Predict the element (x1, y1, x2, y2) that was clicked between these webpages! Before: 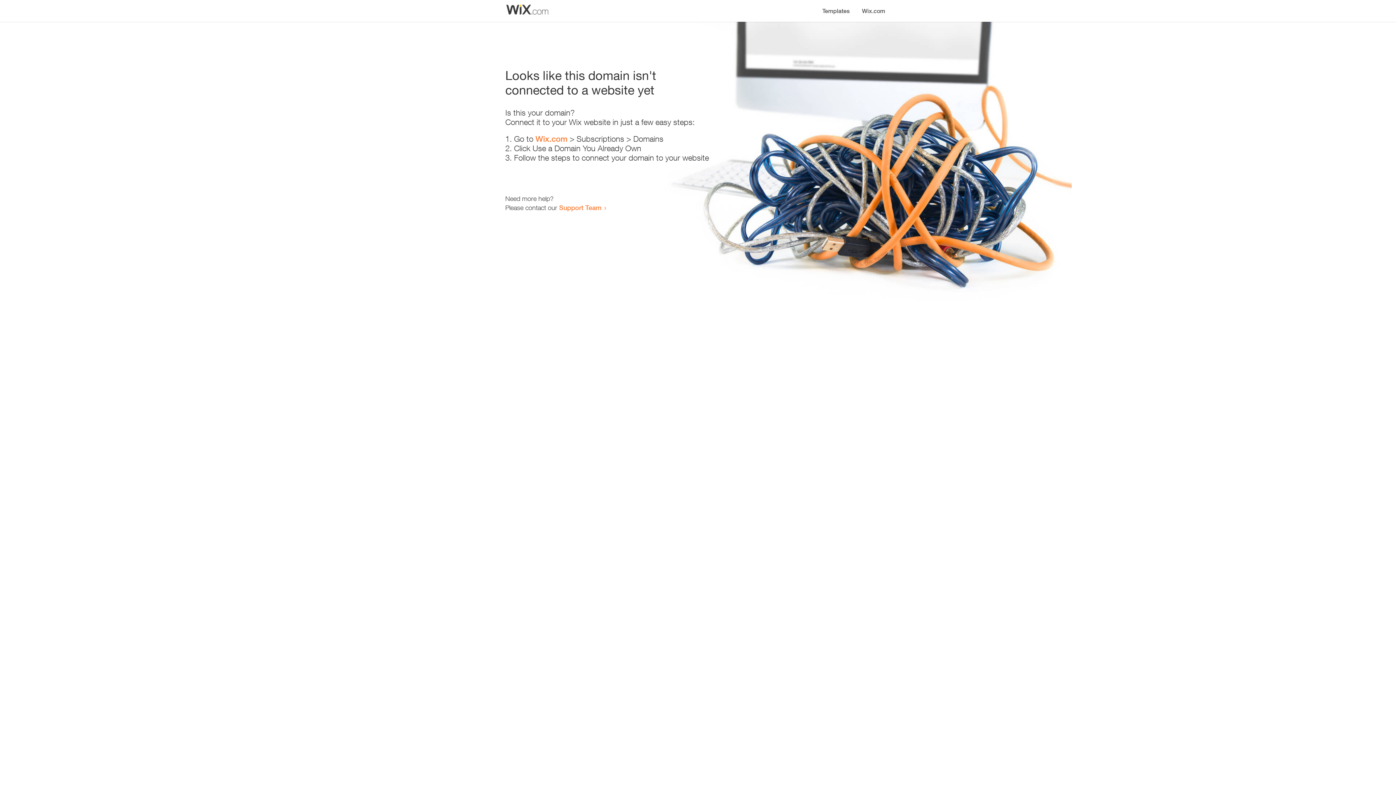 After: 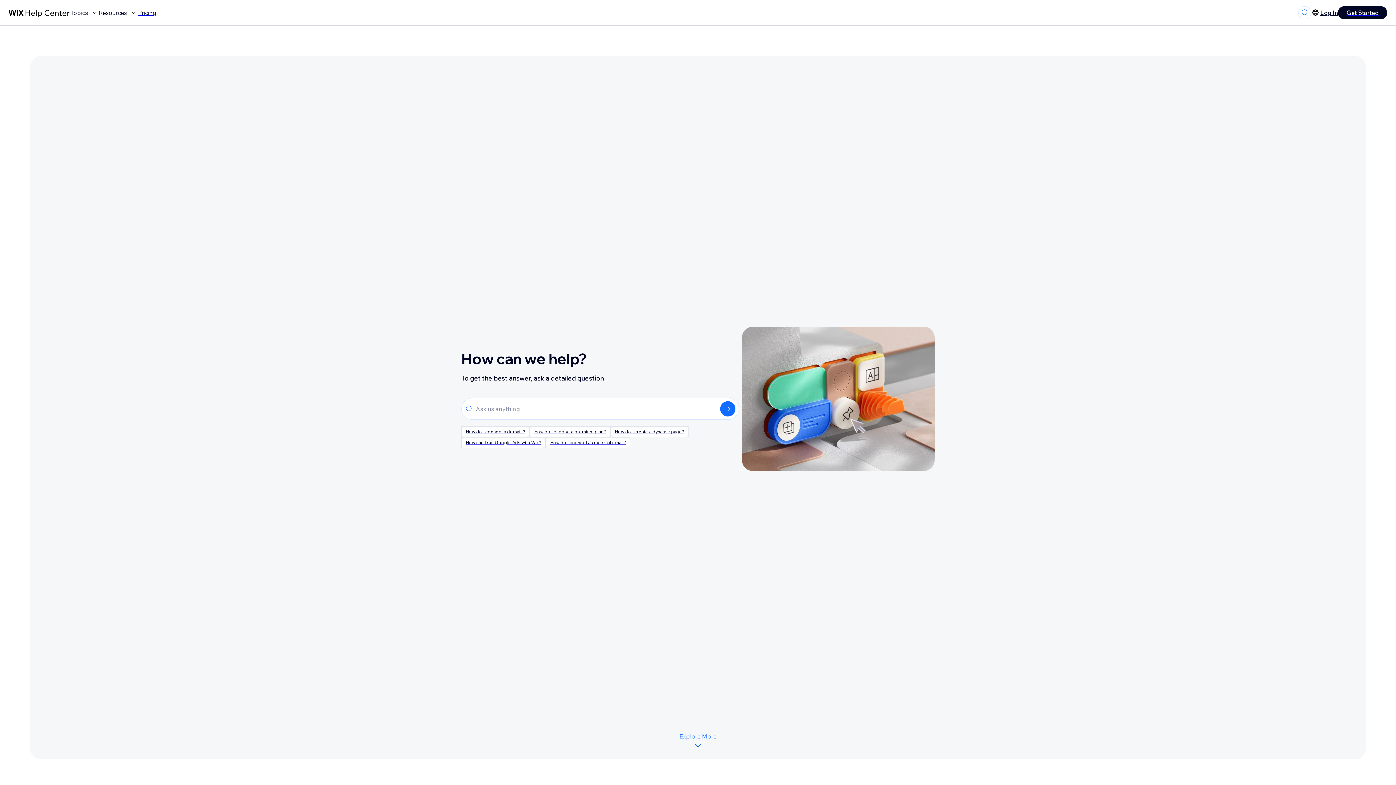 Action: label: Support Team bbox: (559, 203, 601, 211)